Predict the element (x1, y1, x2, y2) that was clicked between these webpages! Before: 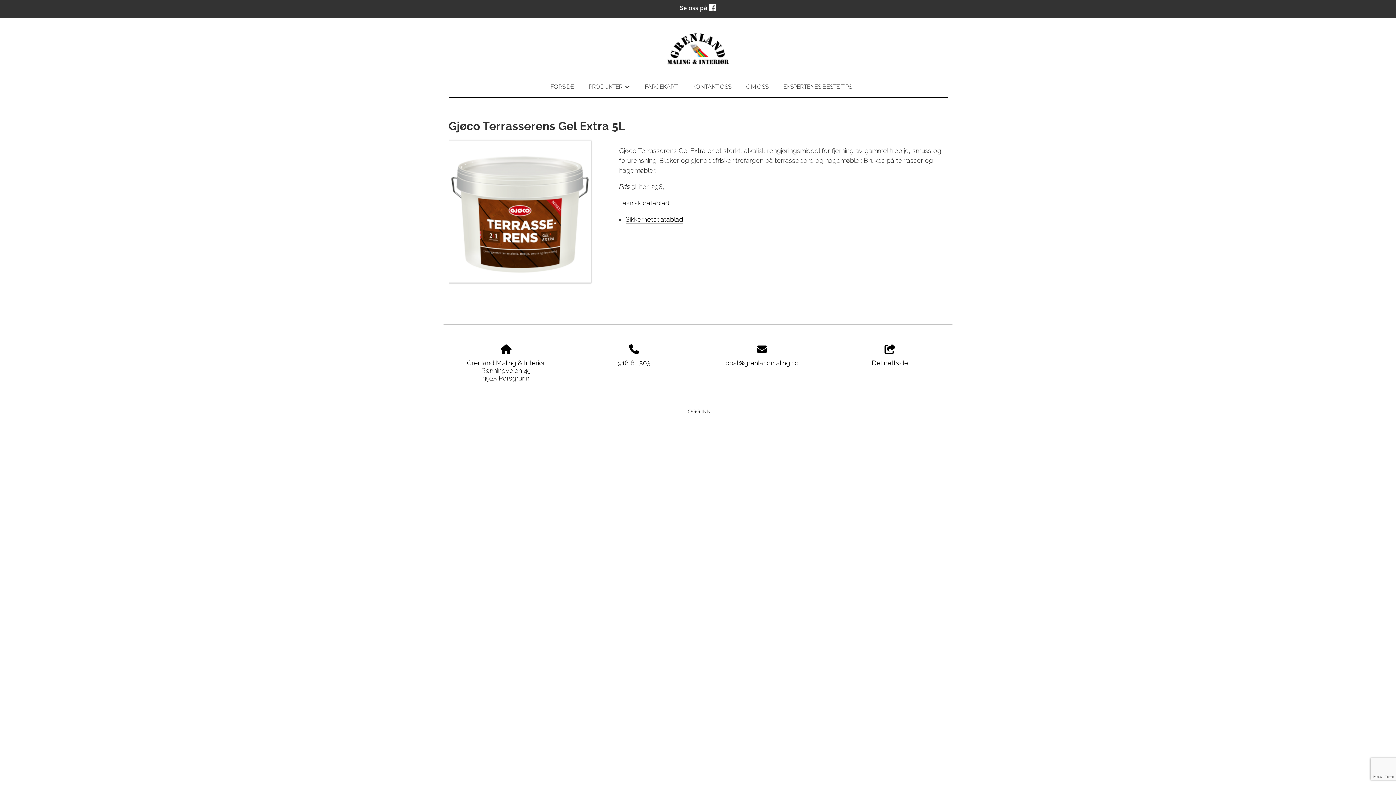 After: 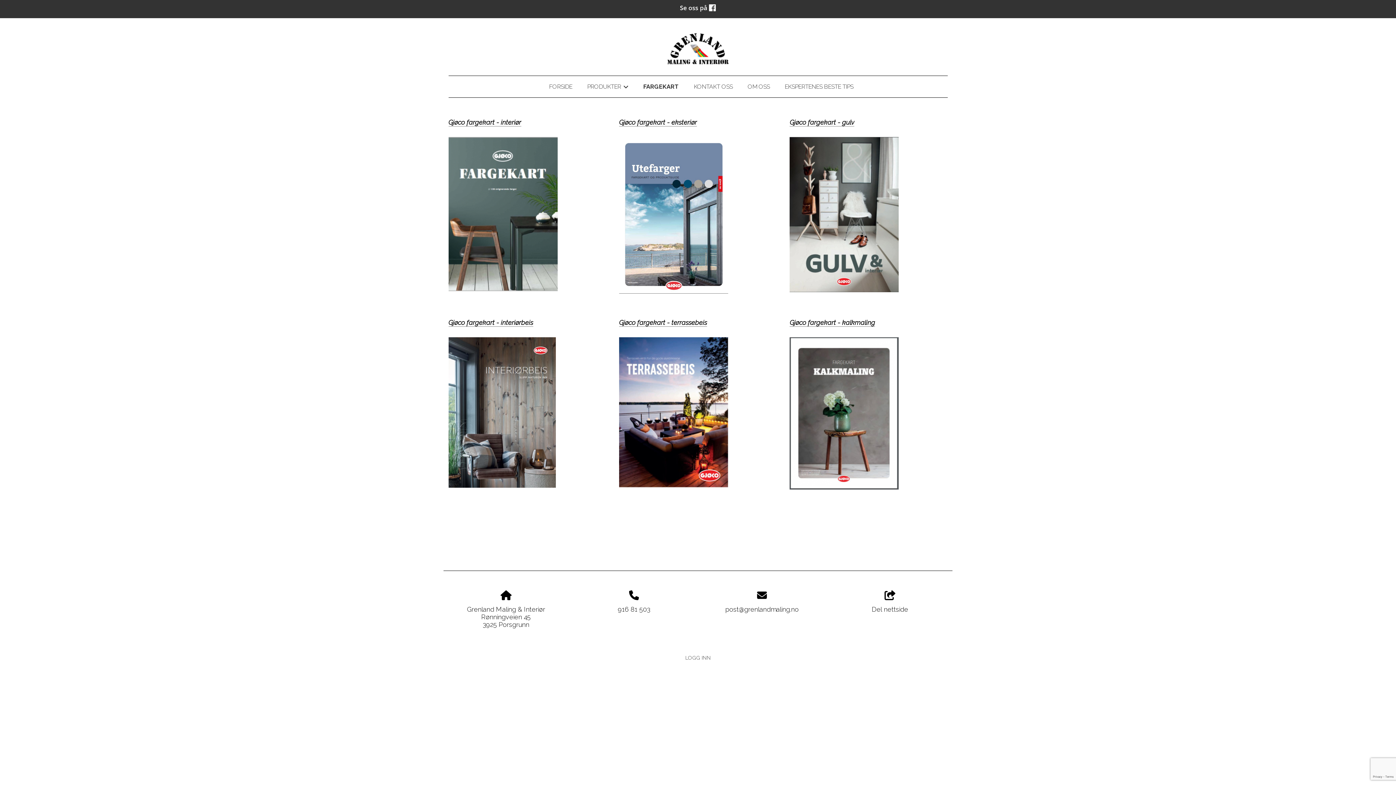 Action: bbox: (644, 80, 677, 92) label: FARGEKART